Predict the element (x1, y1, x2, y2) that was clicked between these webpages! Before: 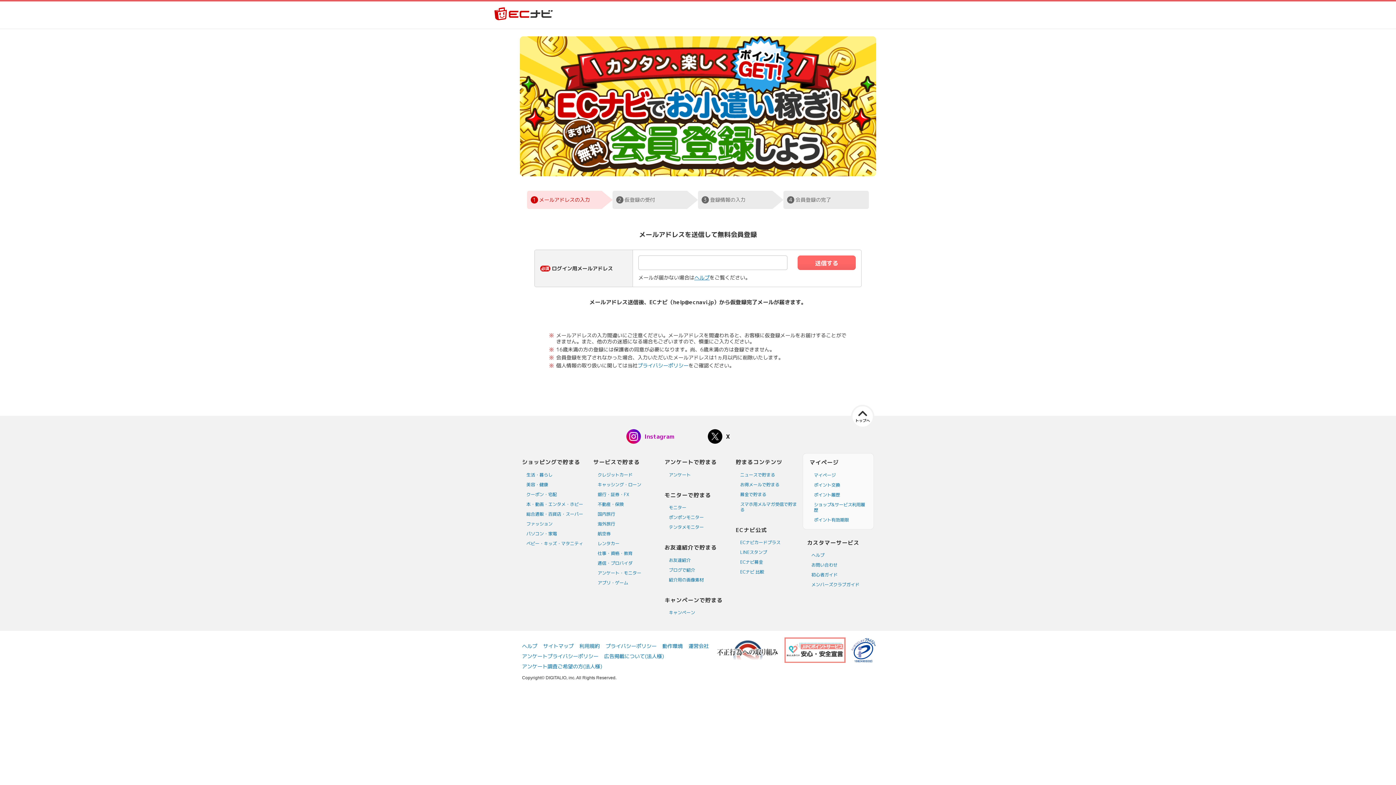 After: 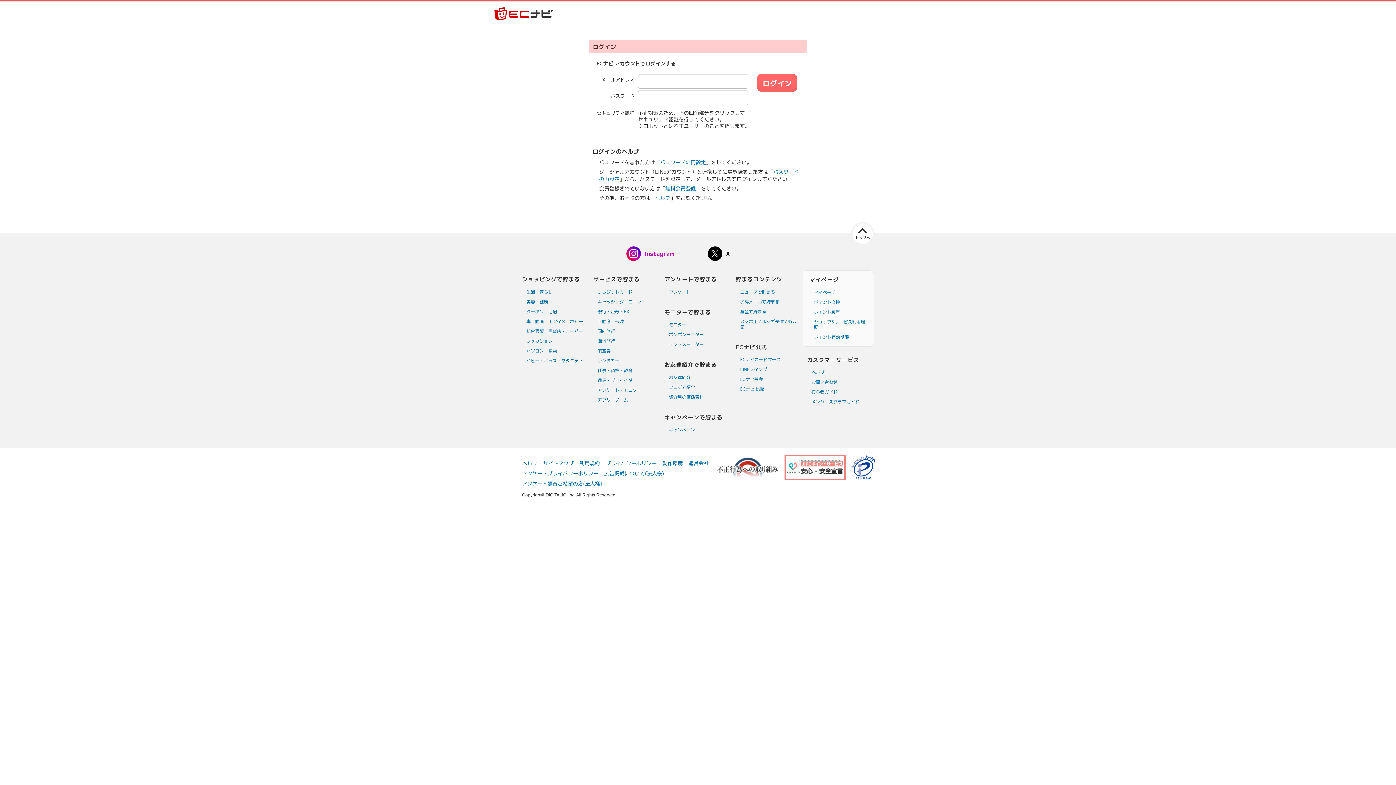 Action: bbox: (664, 608, 731, 617) label: キャンペーン